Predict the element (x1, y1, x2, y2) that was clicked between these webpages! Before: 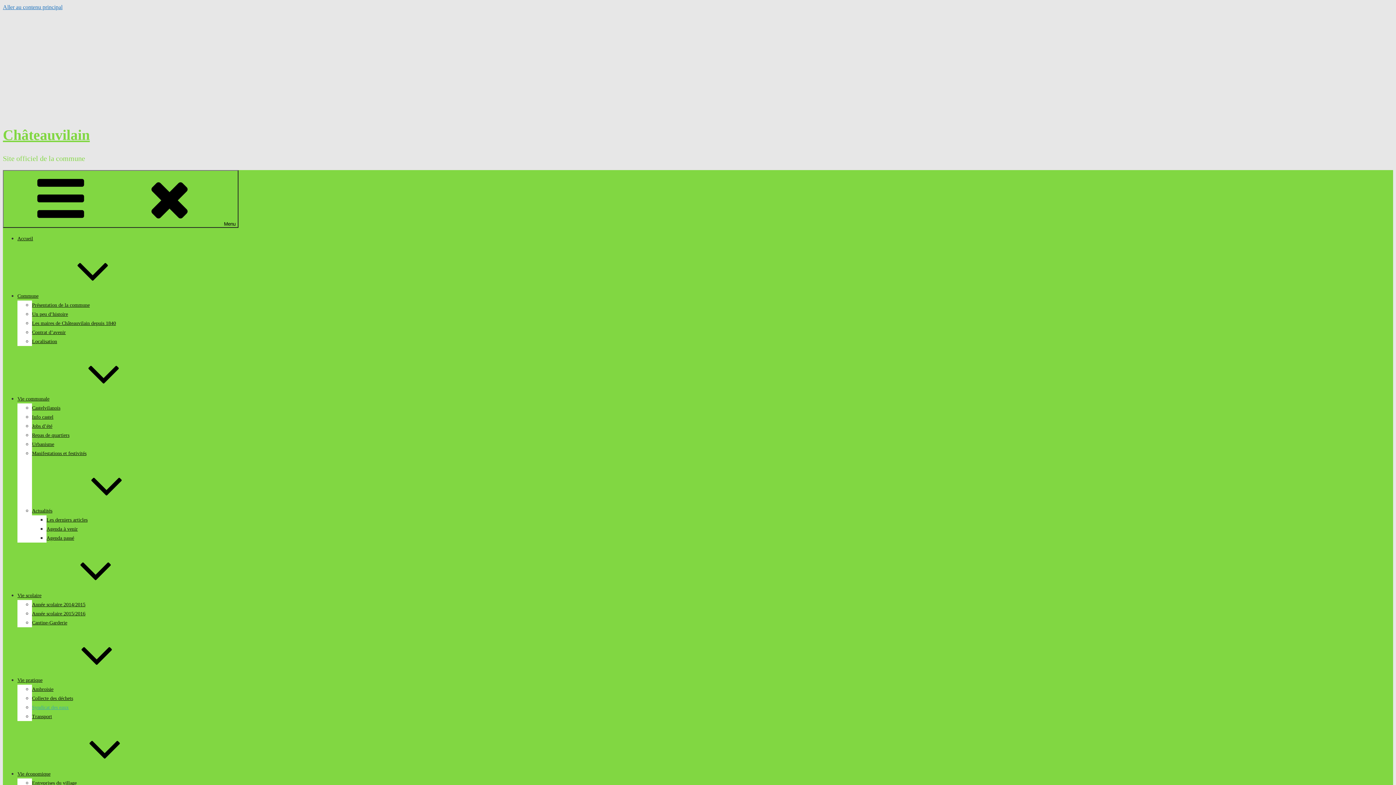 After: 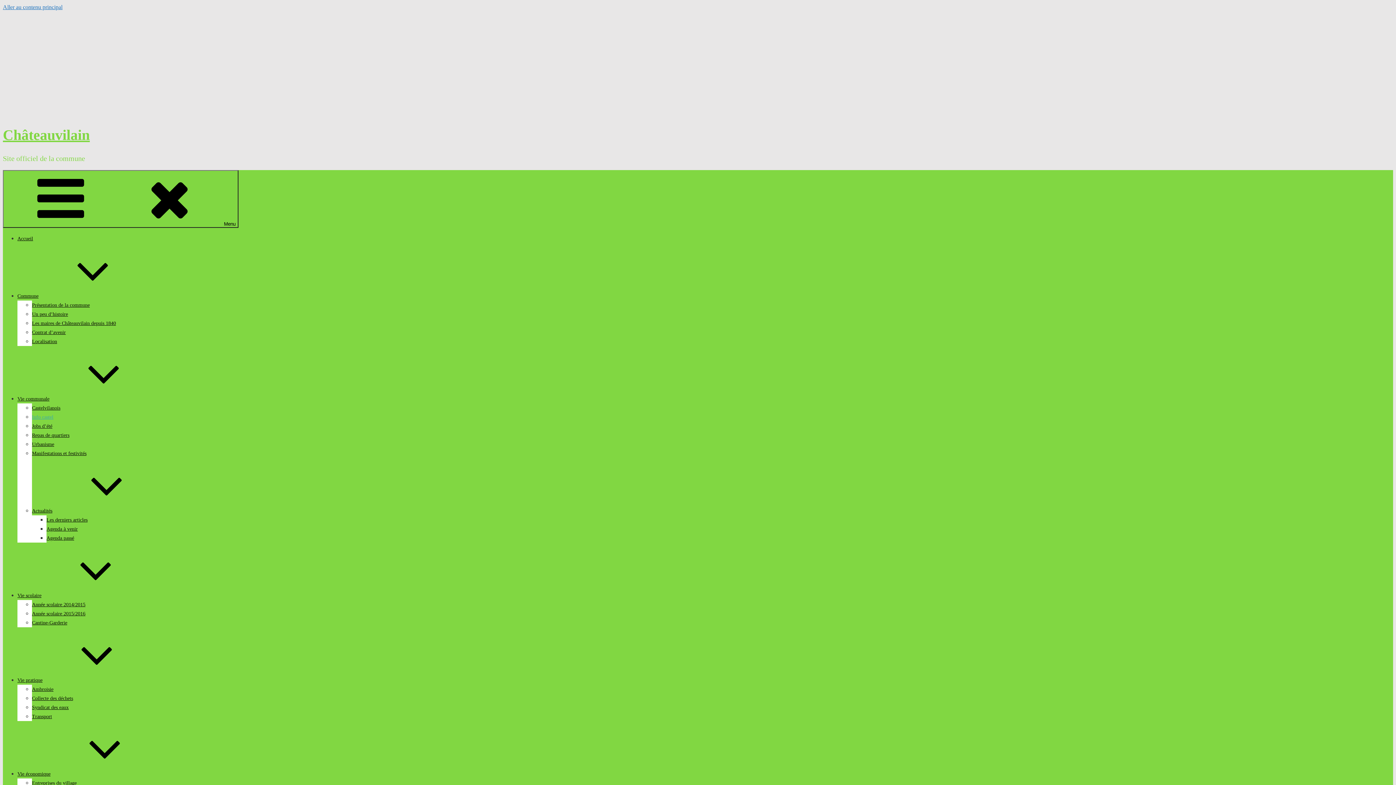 Action: label: Info castel bbox: (32, 414, 53, 420)